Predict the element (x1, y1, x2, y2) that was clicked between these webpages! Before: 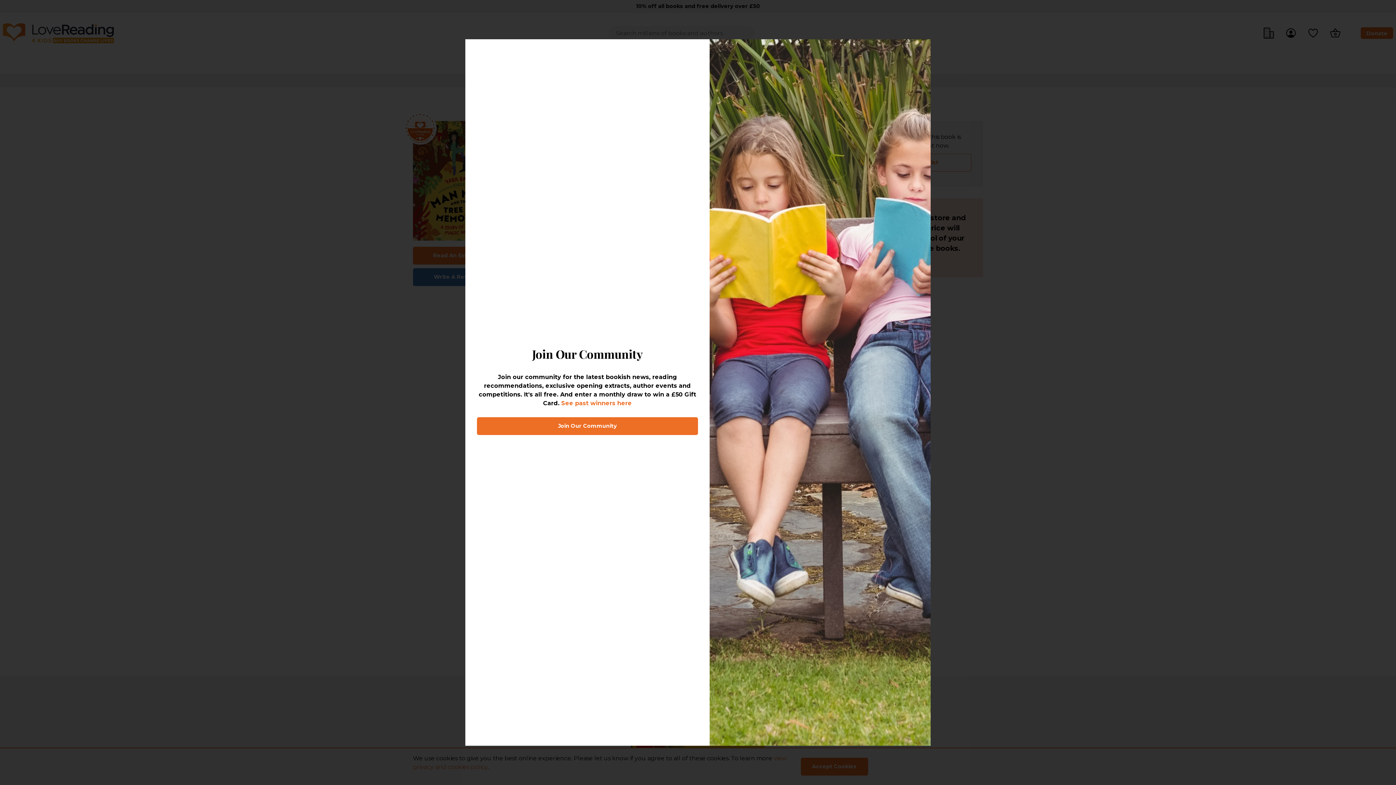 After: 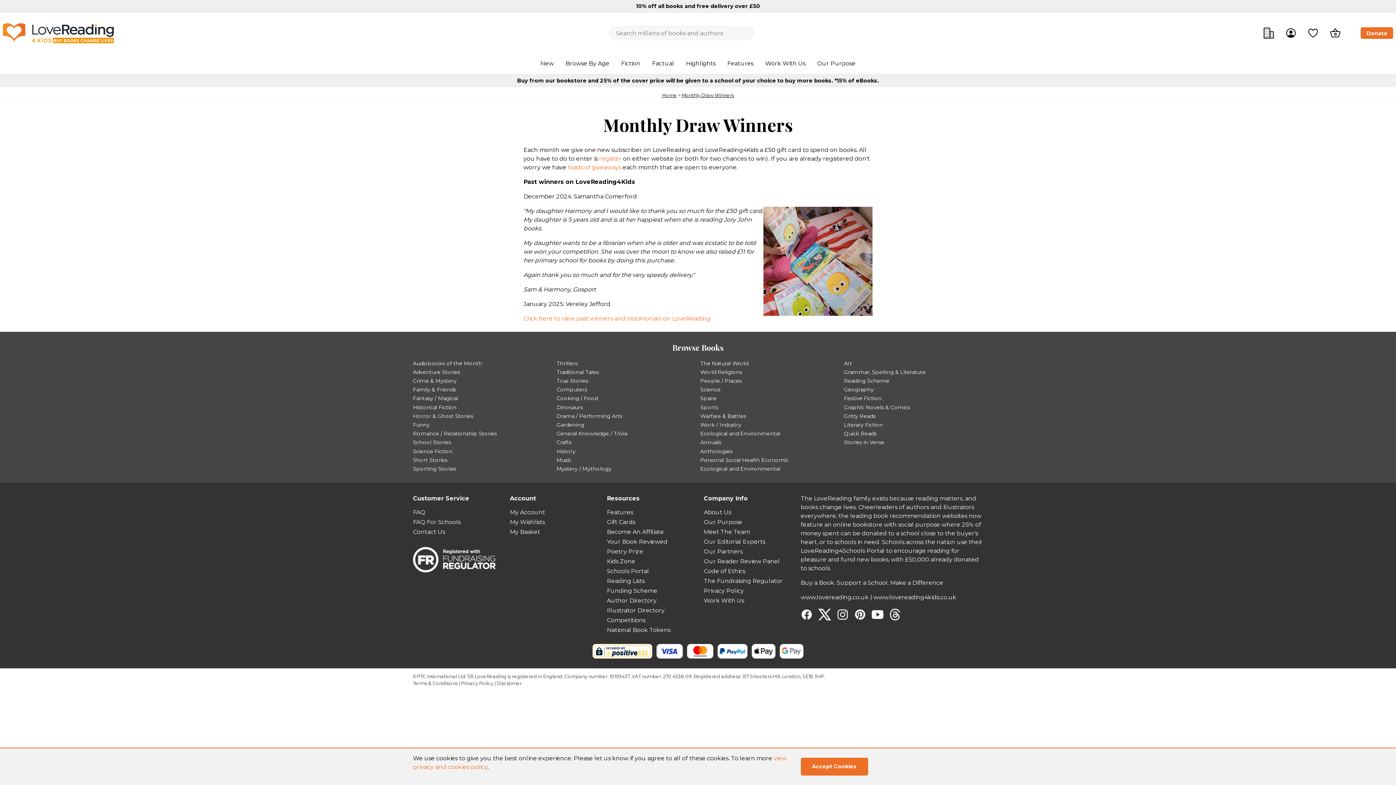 Action: label: See past winners here bbox: (561, 400, 632, 406)